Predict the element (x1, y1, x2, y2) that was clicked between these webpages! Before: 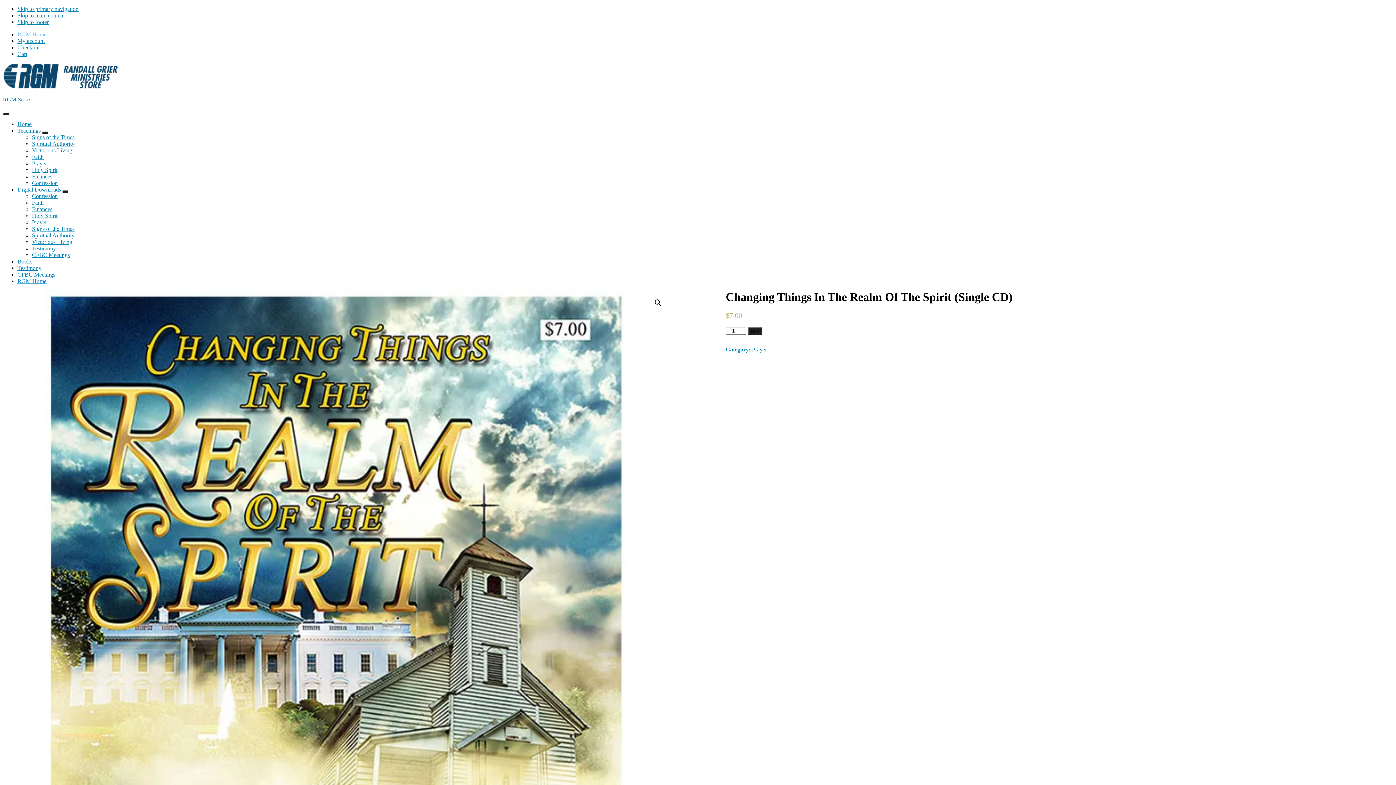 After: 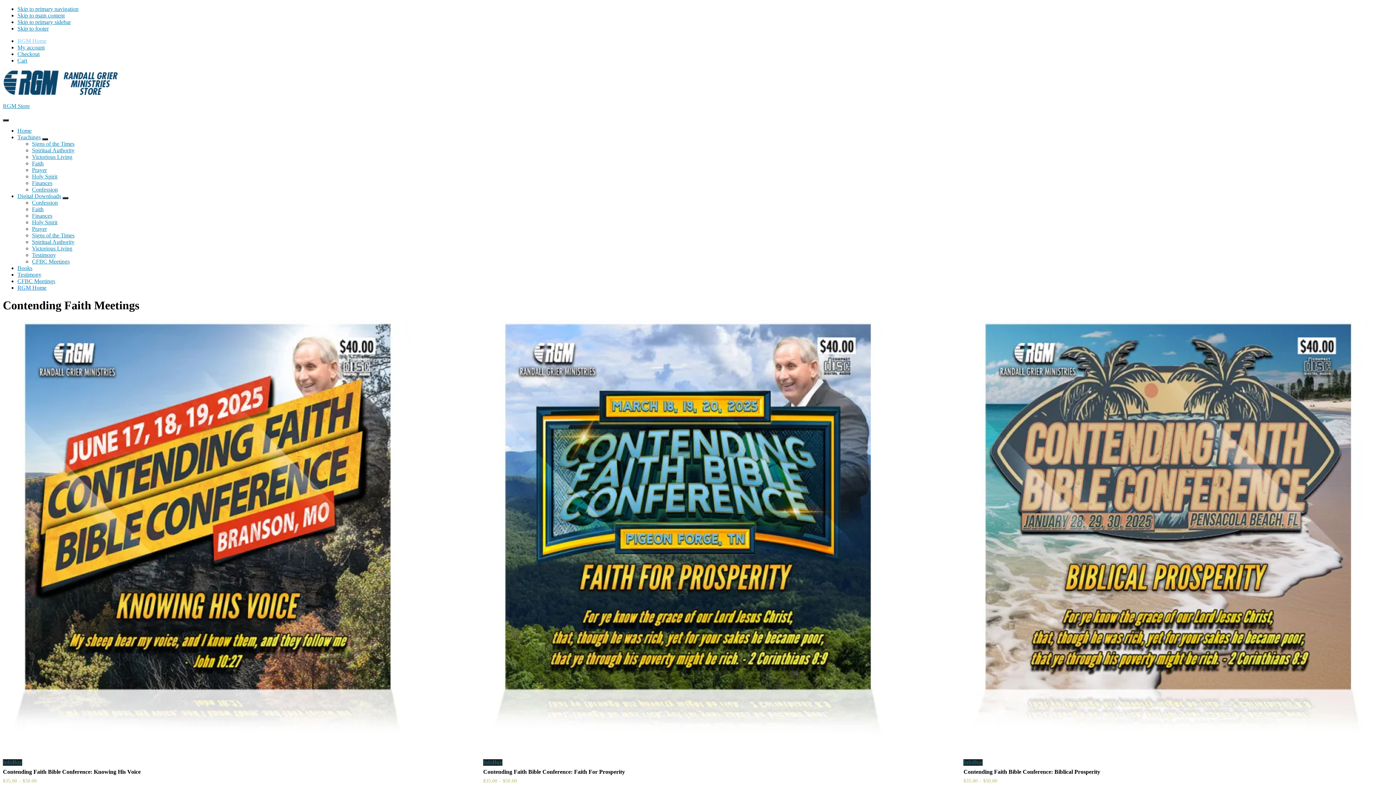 Action: label: CFBC Meetings bbox: (32, 252, 69, 258)